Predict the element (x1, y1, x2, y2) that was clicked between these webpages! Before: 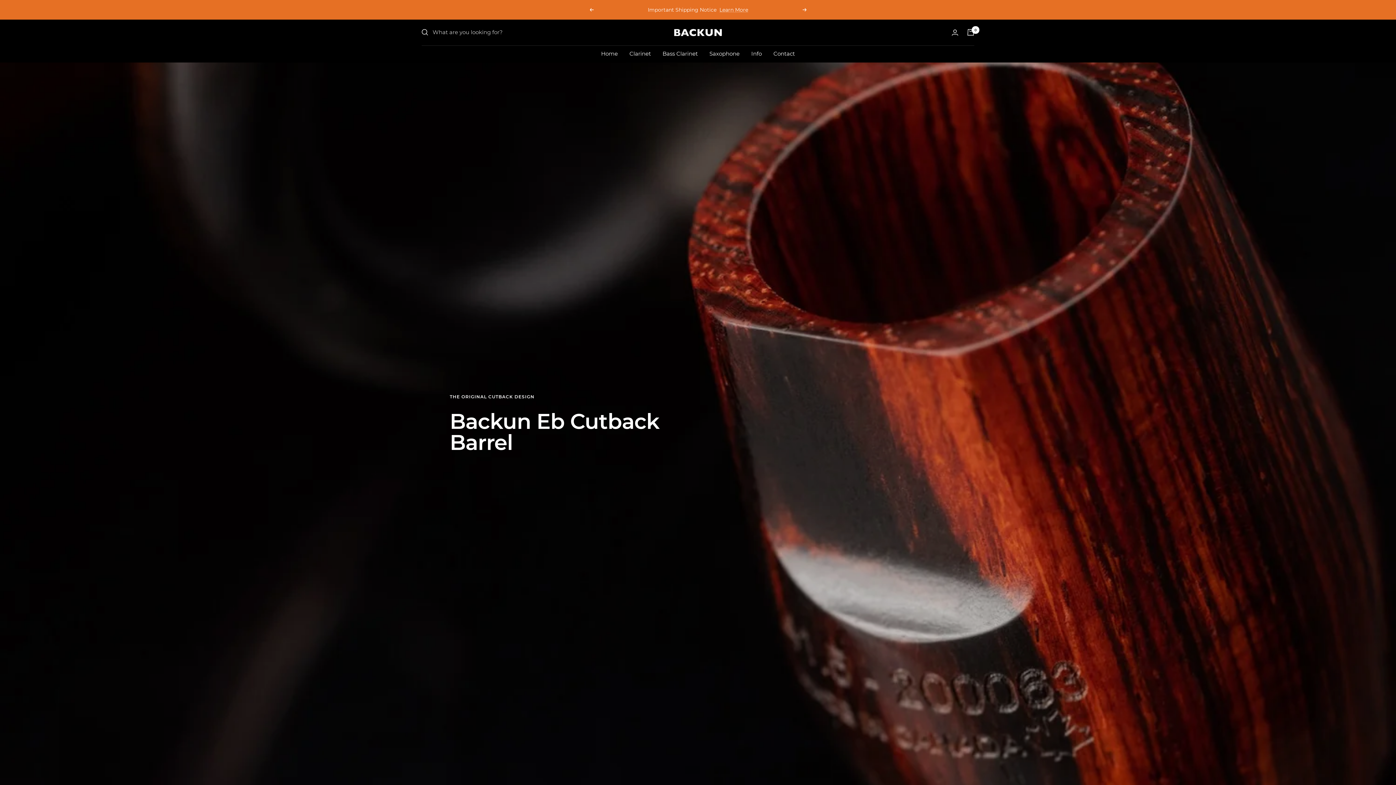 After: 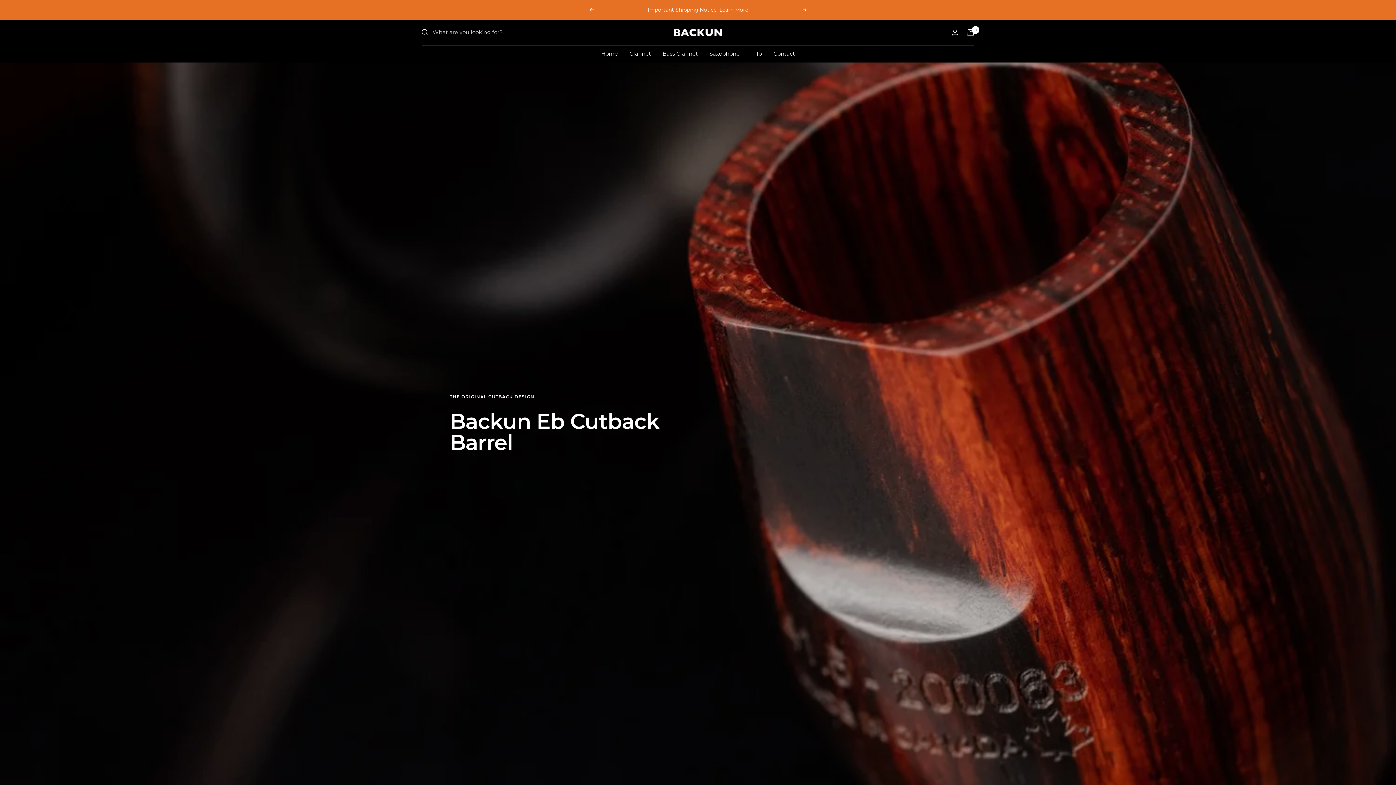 Action: label: Previous bbox: (589, 8, 593, 11)